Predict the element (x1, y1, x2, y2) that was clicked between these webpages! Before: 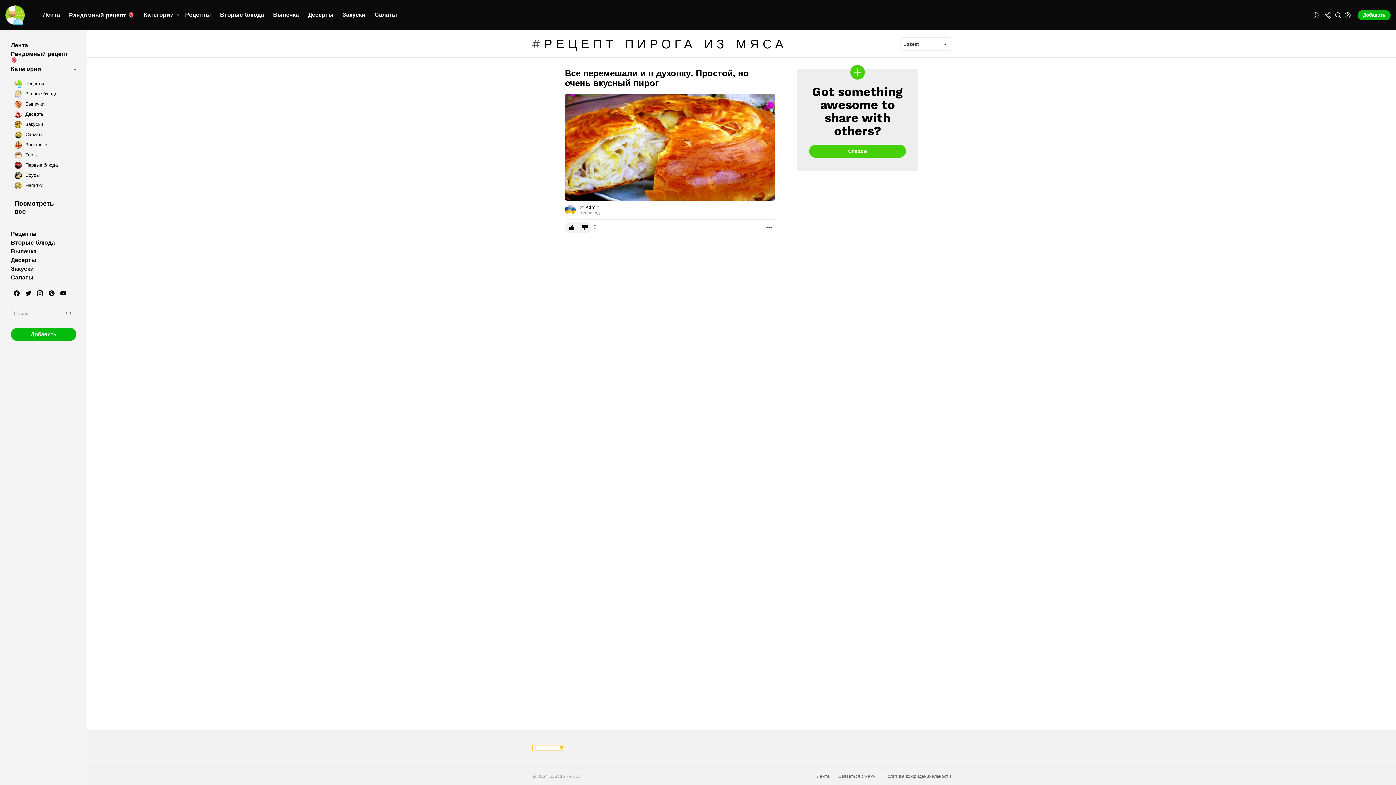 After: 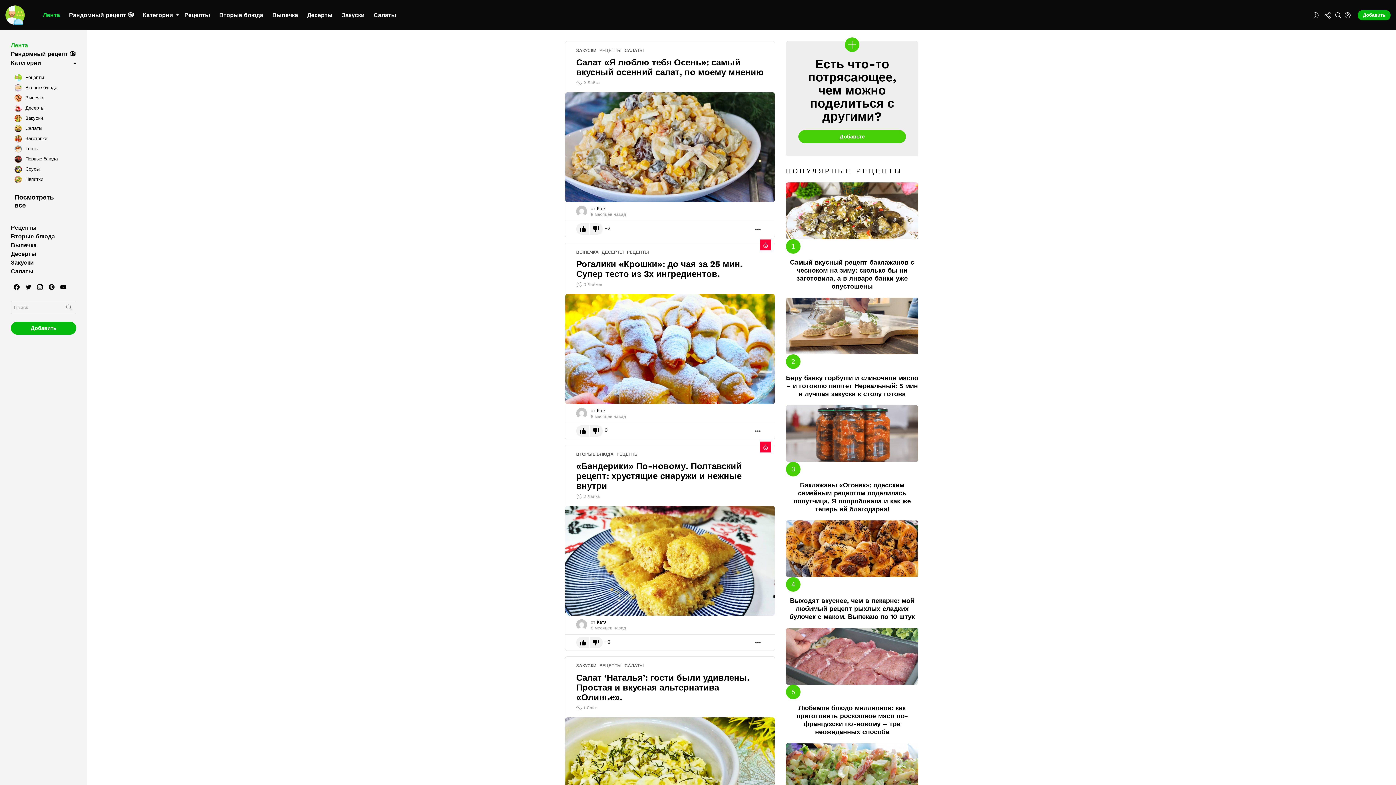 Action: label: Лента bbox: (813, 774, 833, 779)